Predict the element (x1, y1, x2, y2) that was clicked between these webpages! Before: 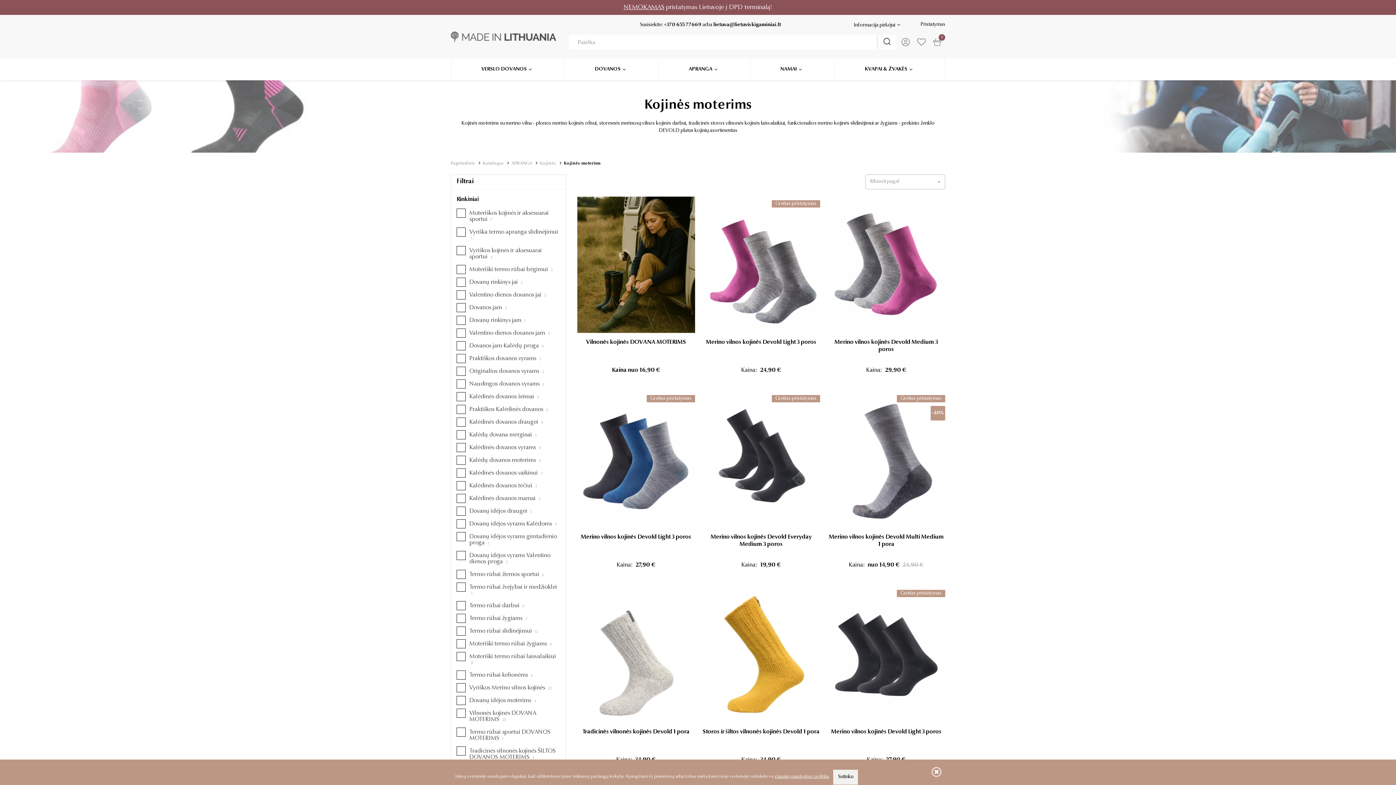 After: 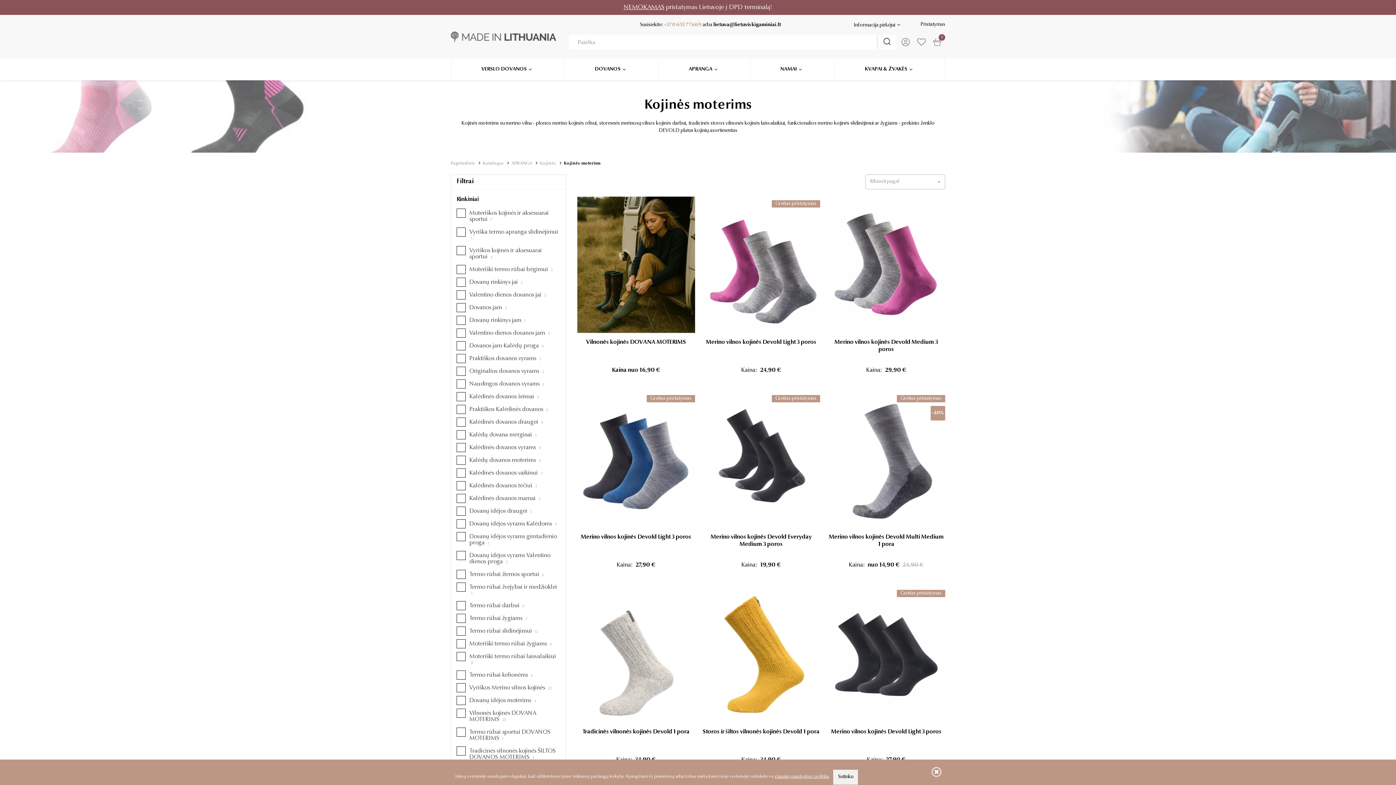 Action: label: +370 655 77669 bbox: (664, 22, 701, 27)